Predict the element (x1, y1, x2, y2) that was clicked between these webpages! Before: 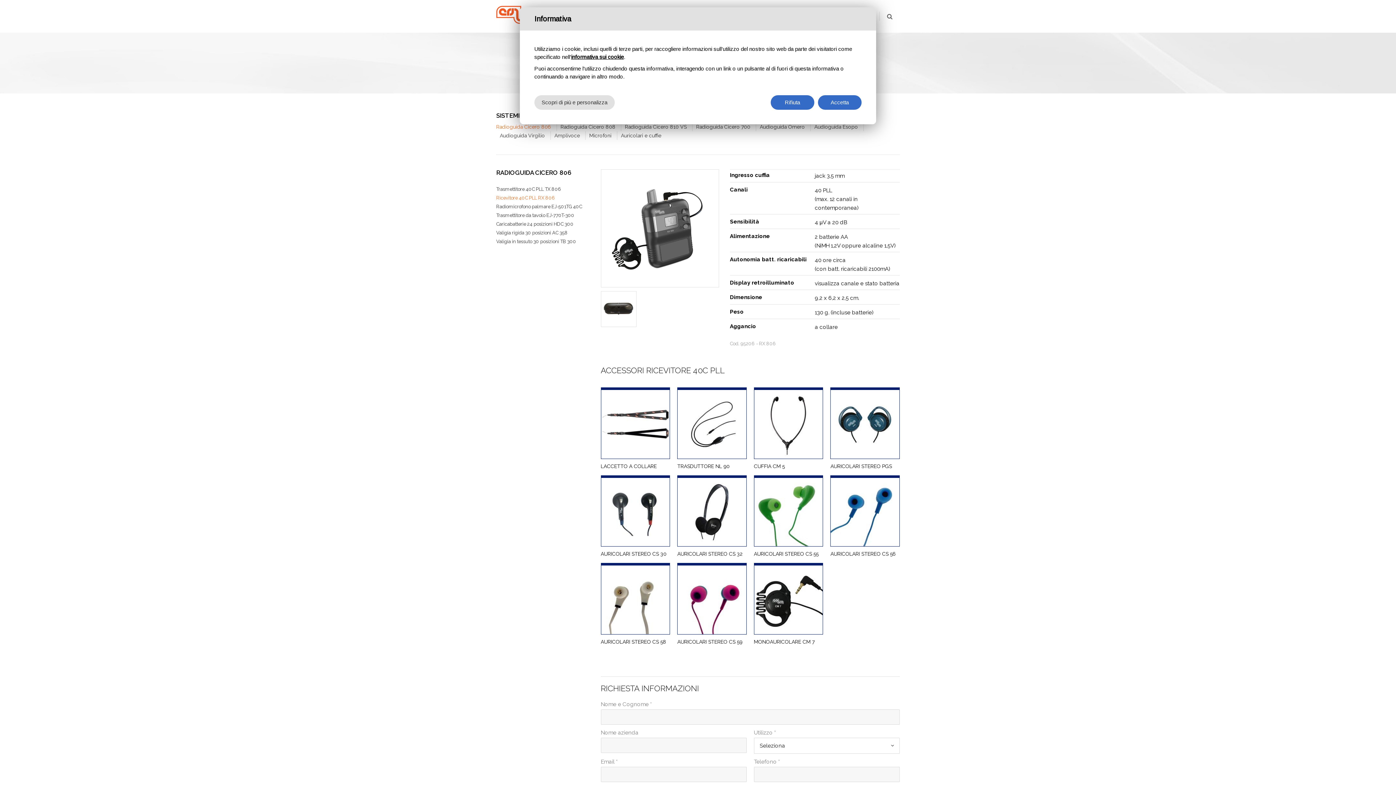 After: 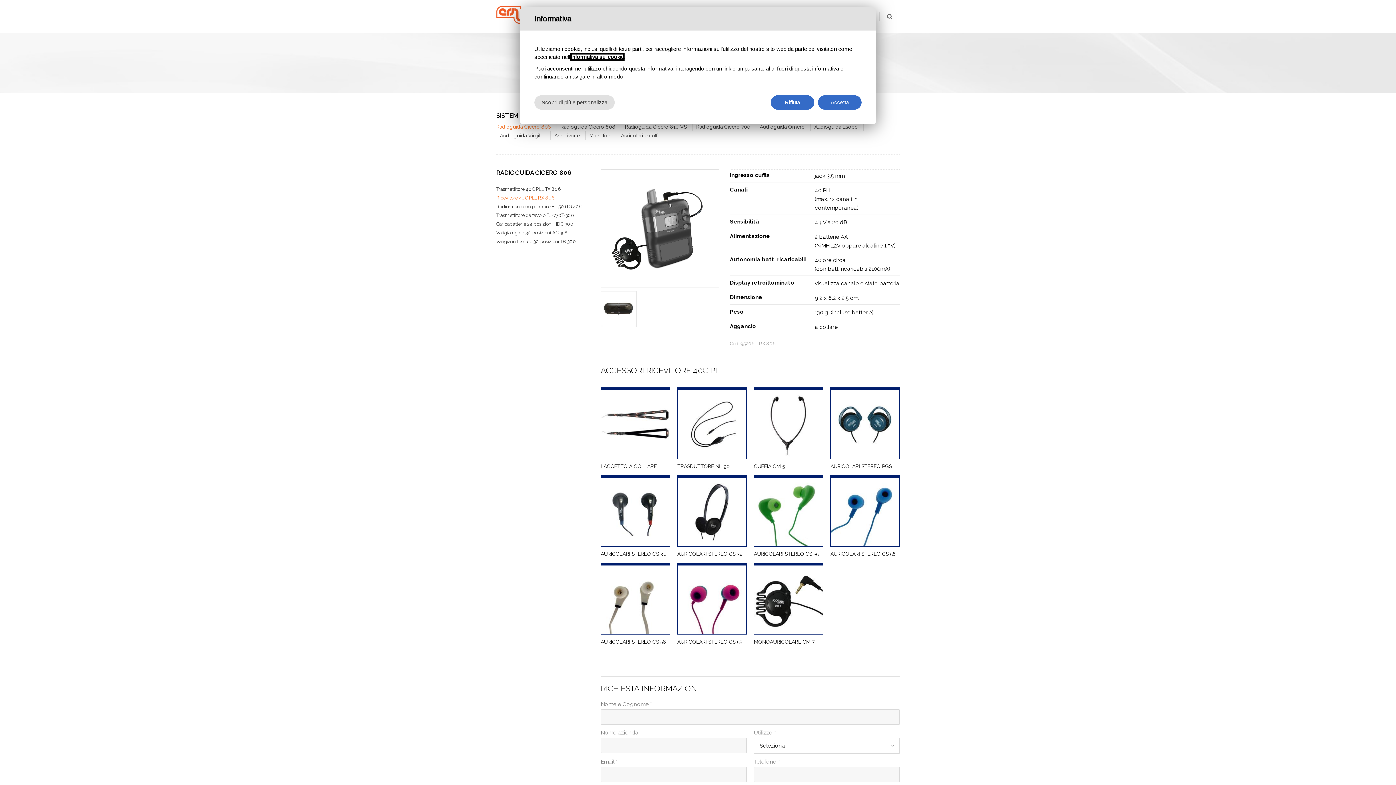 Action: label: informativa sui cookie bbox: (571, 53, 624, 60)